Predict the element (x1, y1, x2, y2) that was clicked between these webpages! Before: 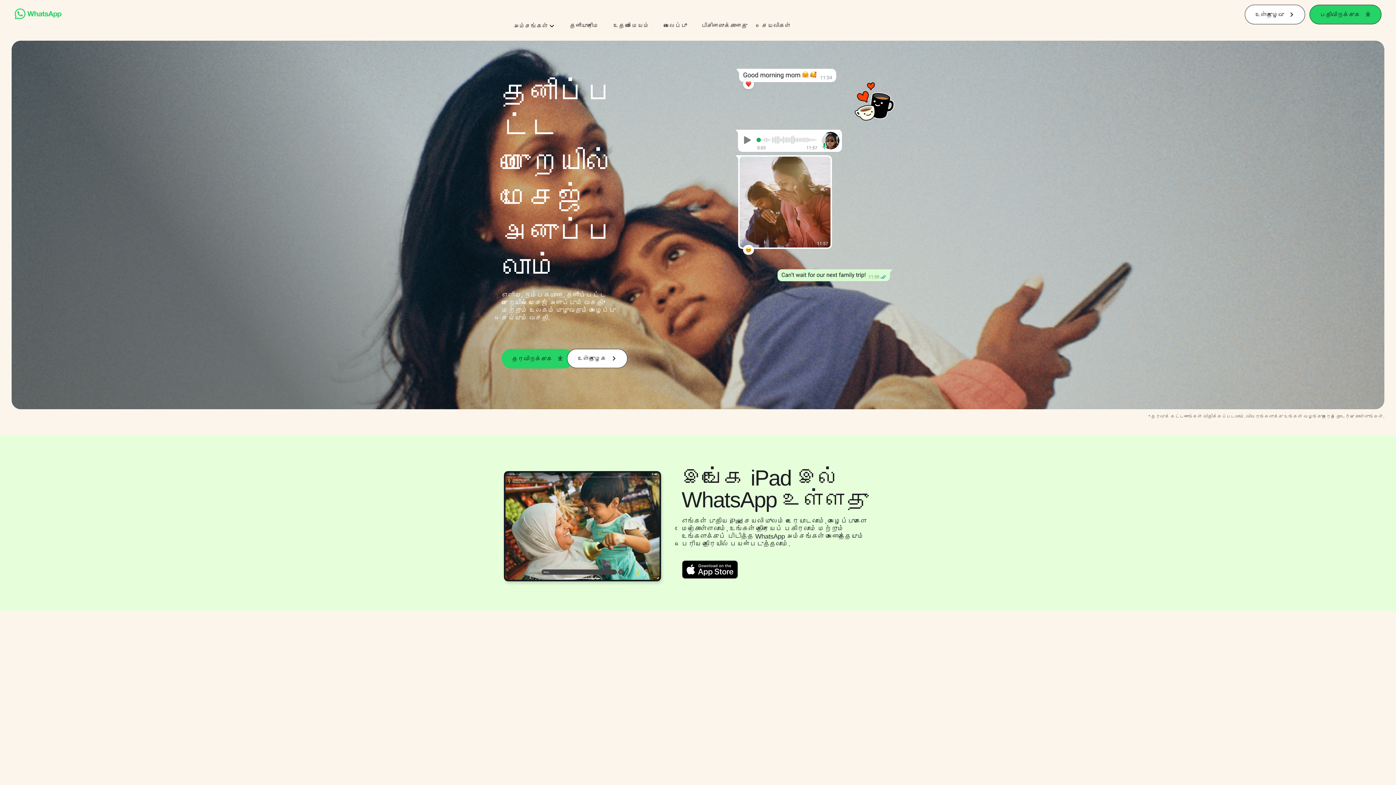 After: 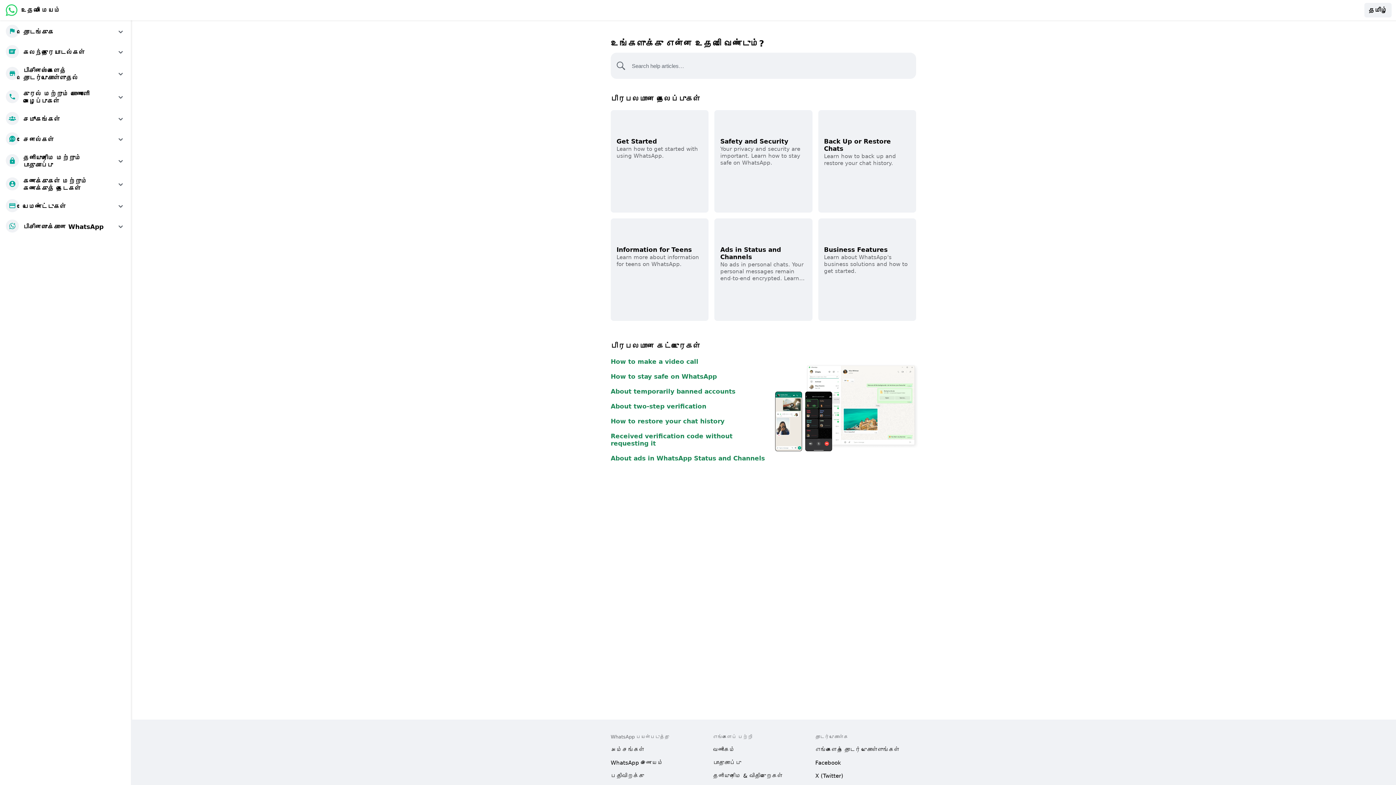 Action: label: உதவி மையம் bbox: (613, 21, 649, 29)